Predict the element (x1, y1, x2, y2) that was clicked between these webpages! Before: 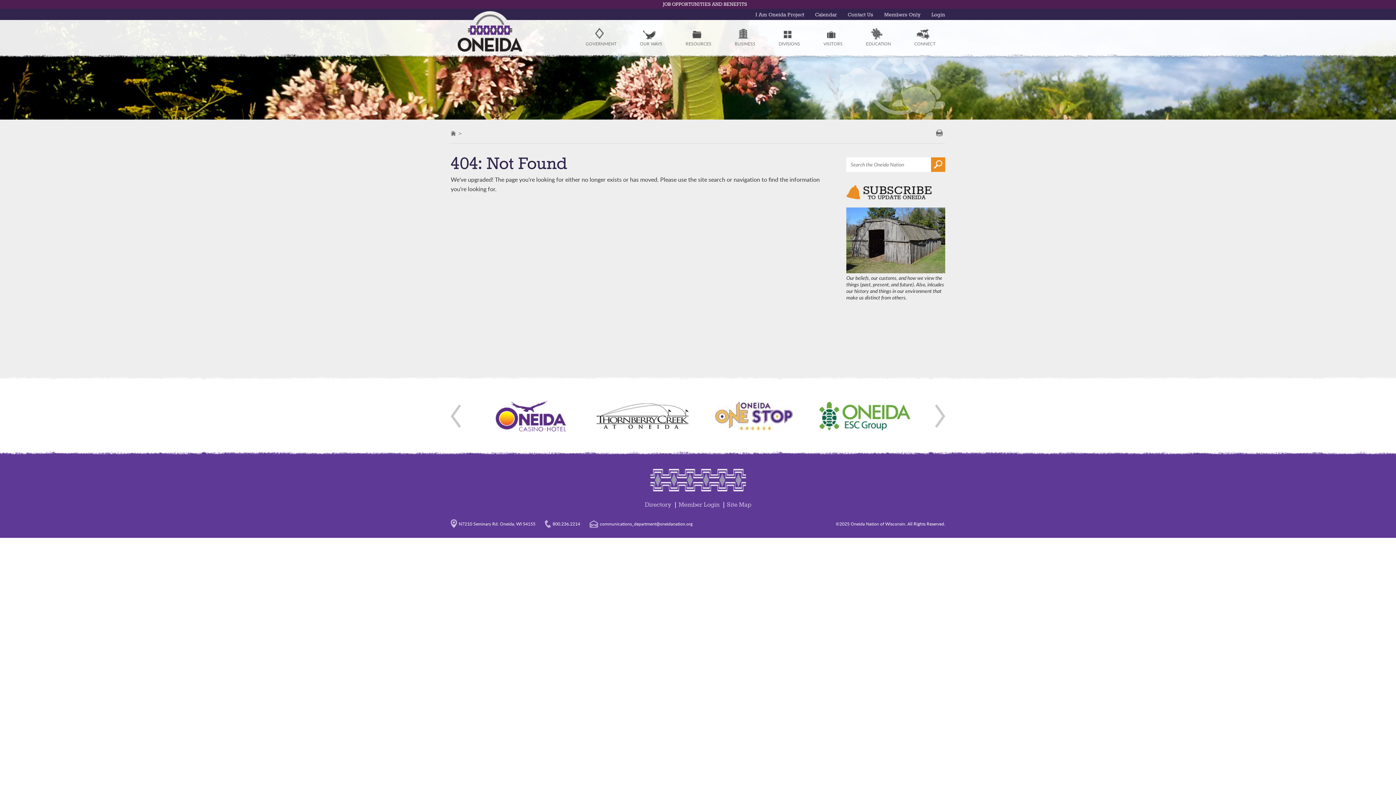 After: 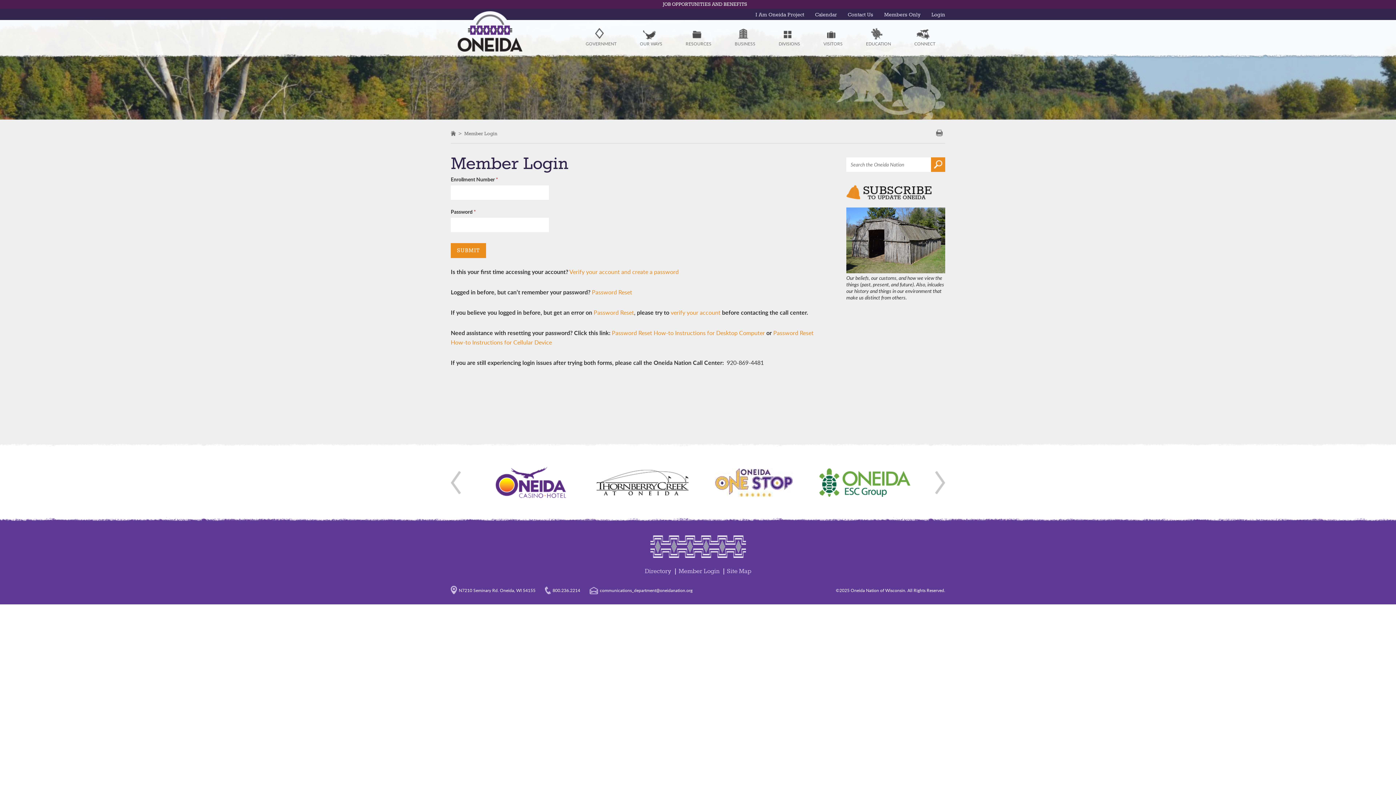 Action: bbox: (931, 11, 945, 18) label: Login